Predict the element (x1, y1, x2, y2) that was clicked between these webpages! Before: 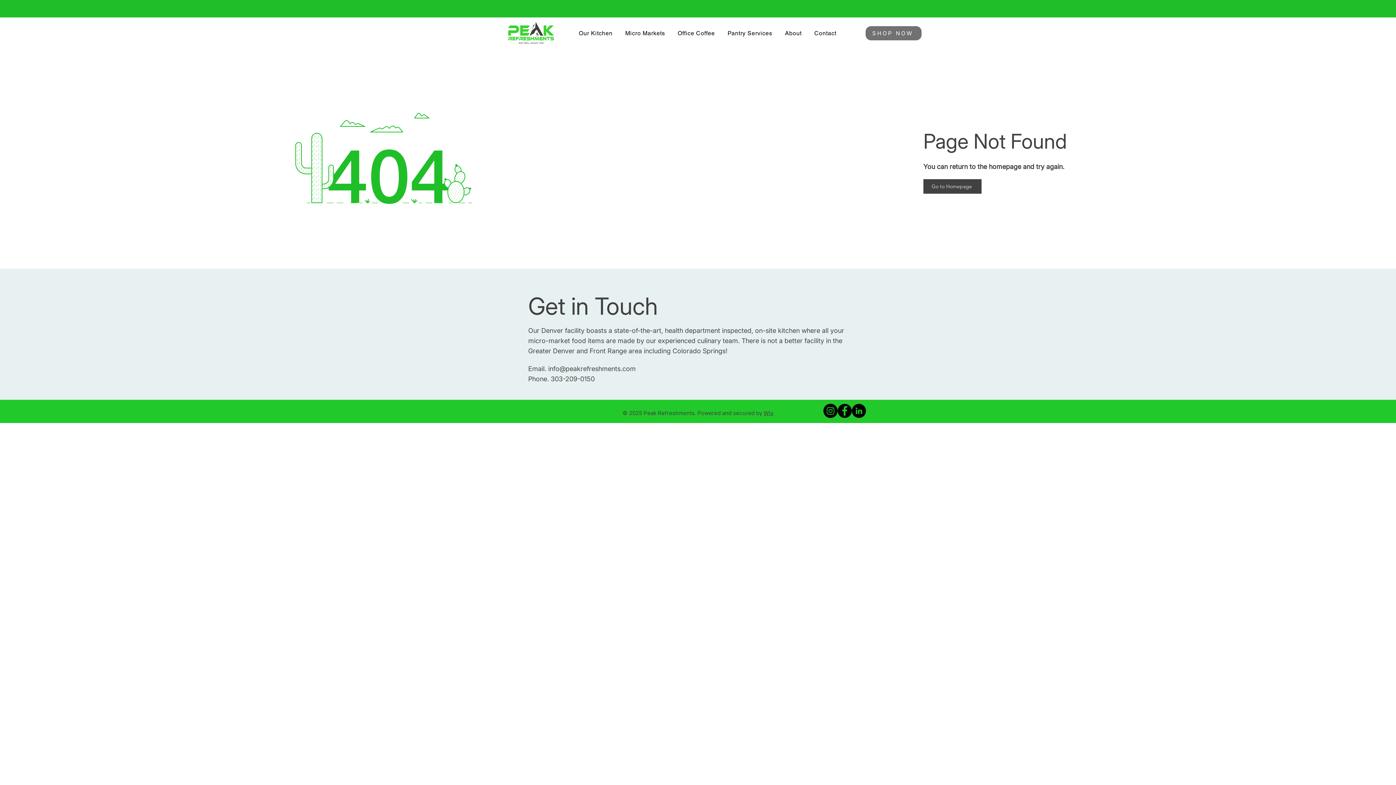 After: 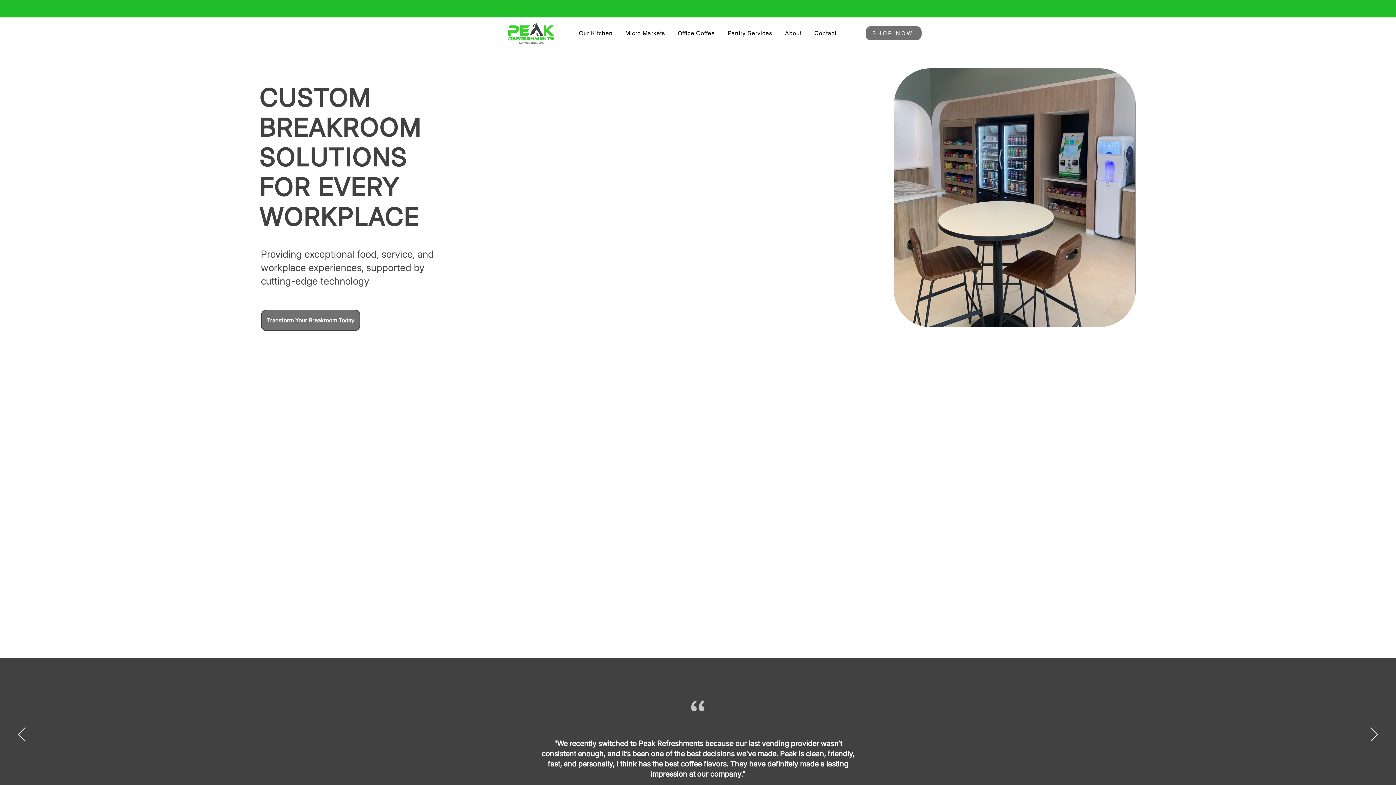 Action: bbox: (505, 20, 556, 46)